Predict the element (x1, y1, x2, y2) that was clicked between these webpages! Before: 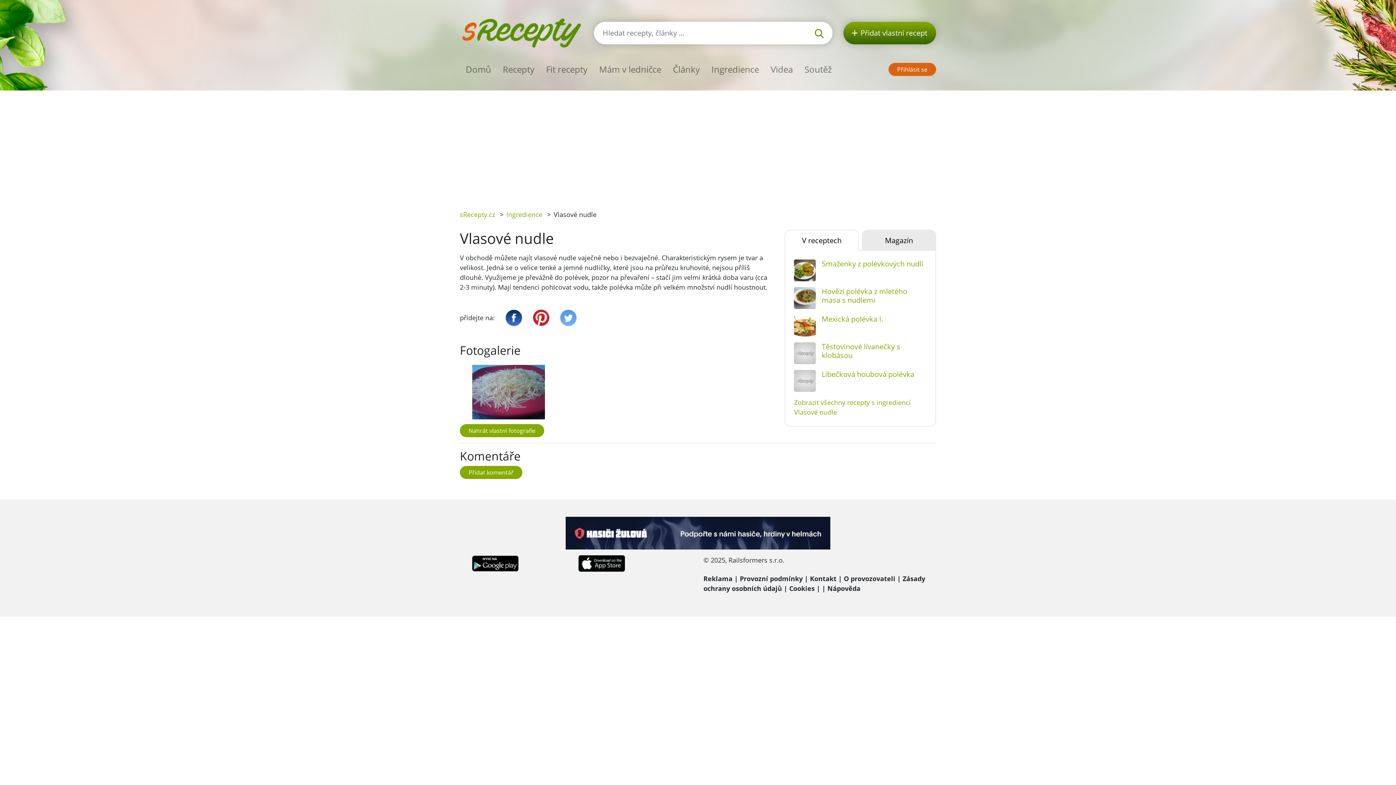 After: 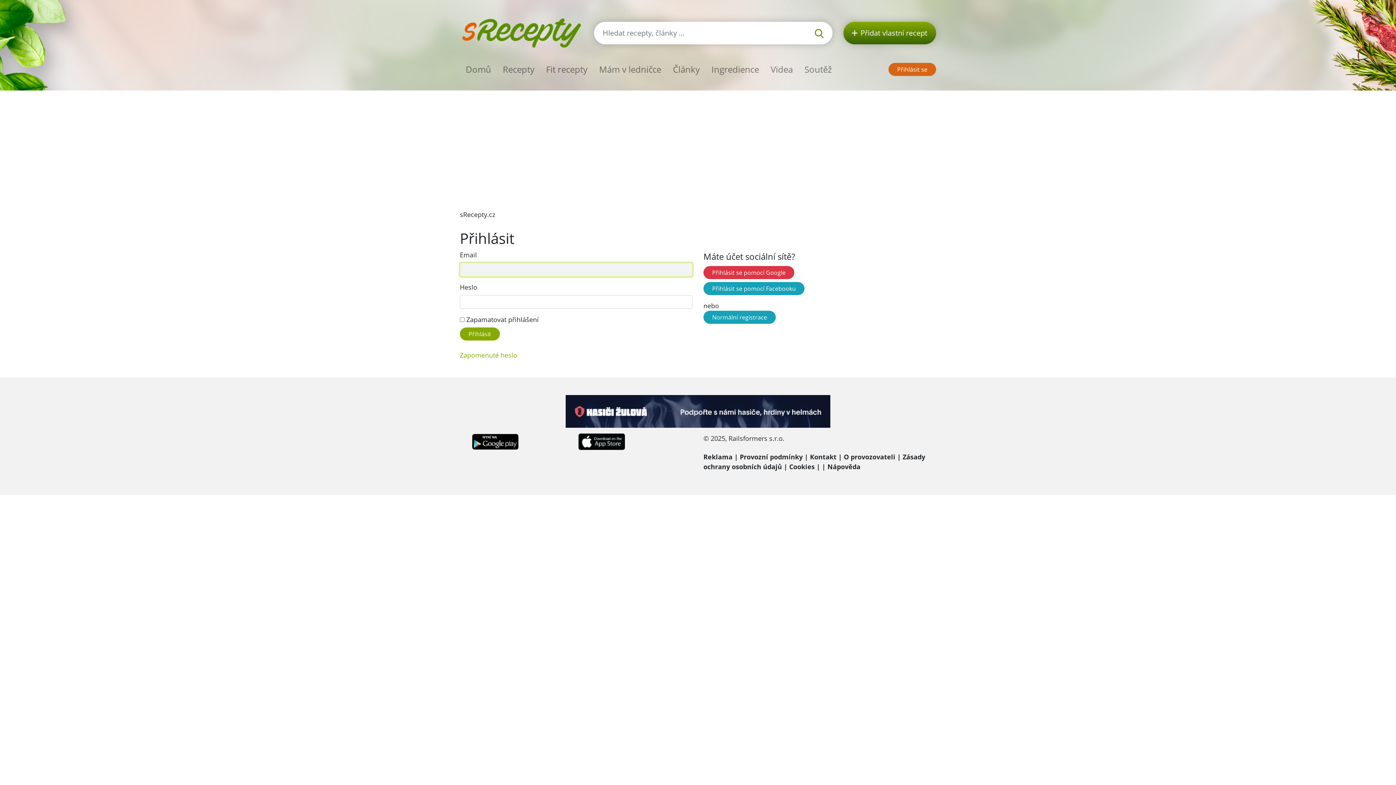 Action: label: Přihlásit se bbox: (888, 62, 936, 76)